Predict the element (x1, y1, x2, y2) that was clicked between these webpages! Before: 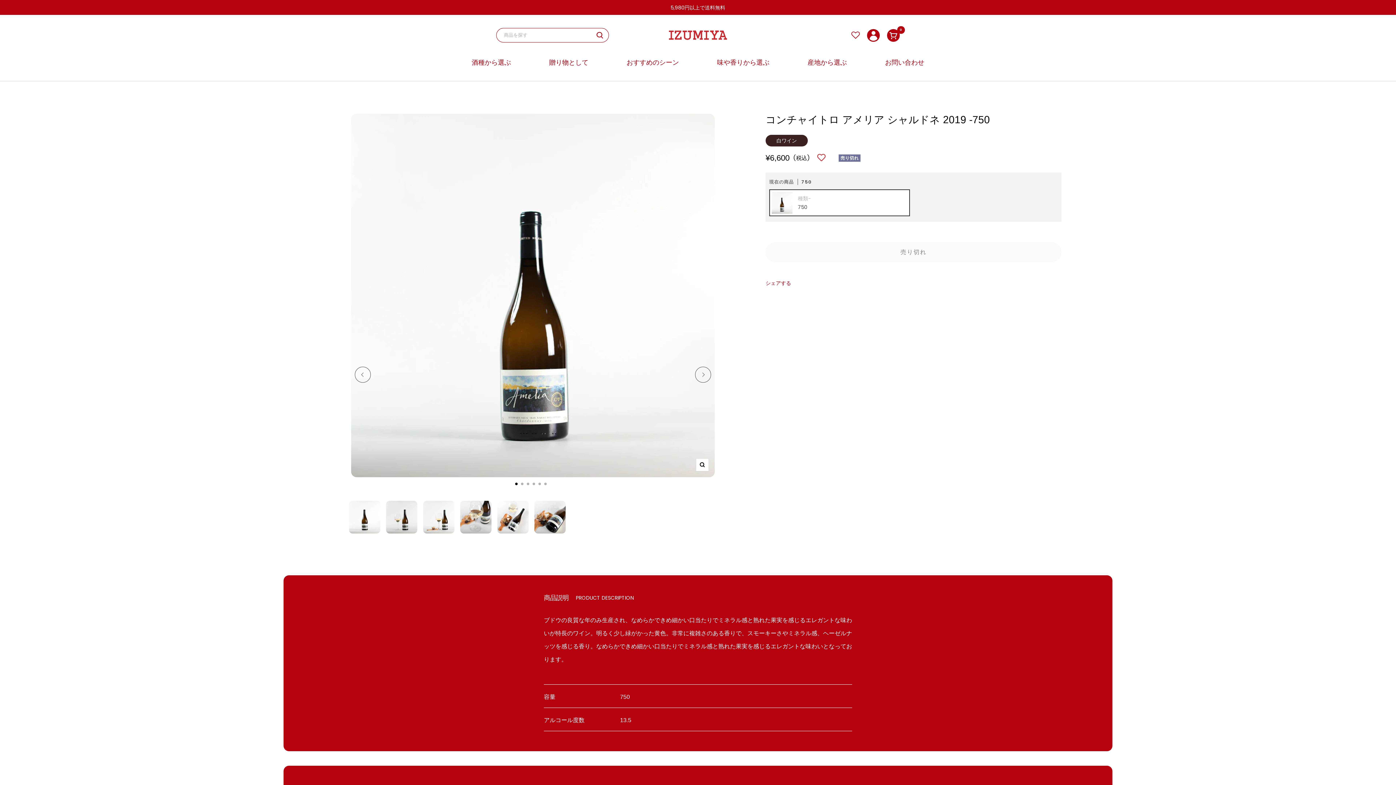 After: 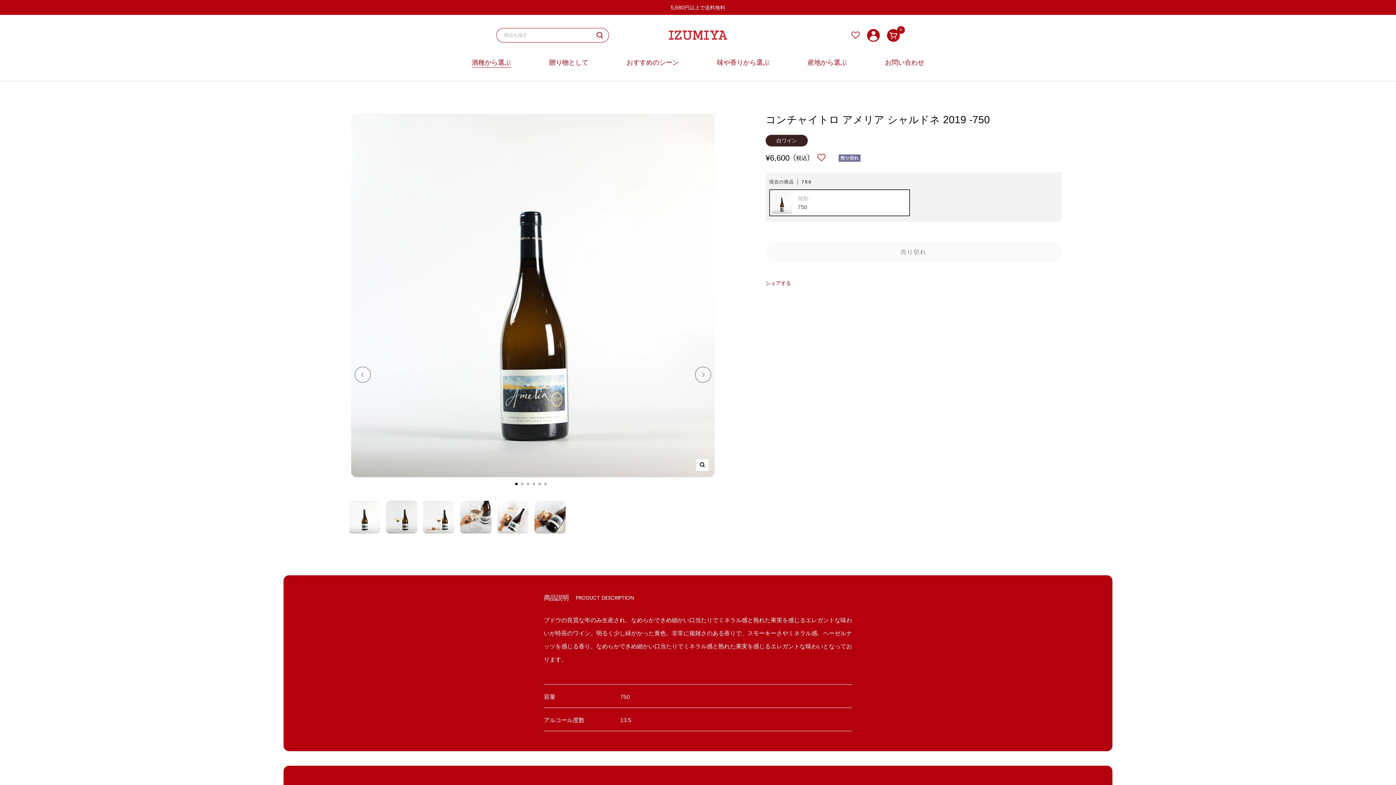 Action: label: 酒種から選ぶ bbox: (471, 57, 511, 68)